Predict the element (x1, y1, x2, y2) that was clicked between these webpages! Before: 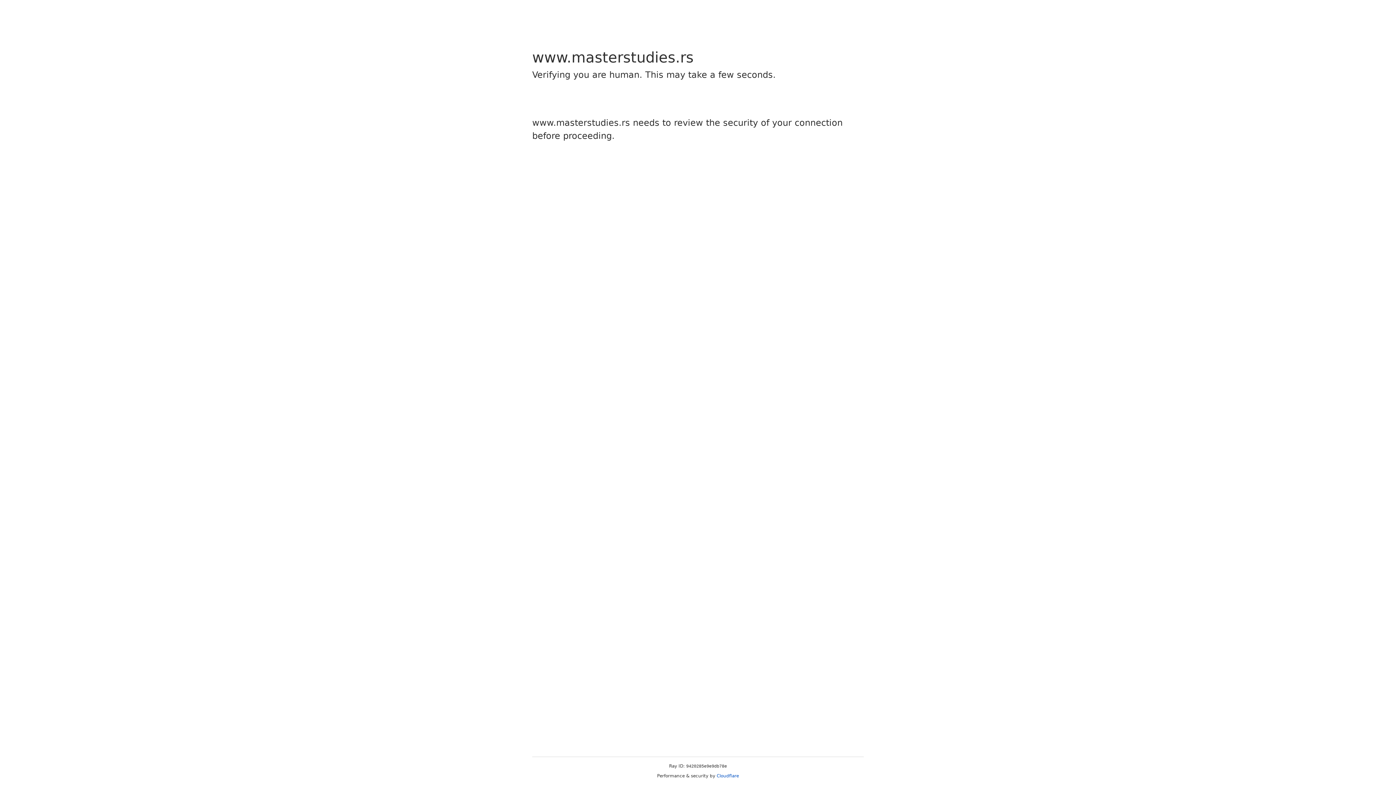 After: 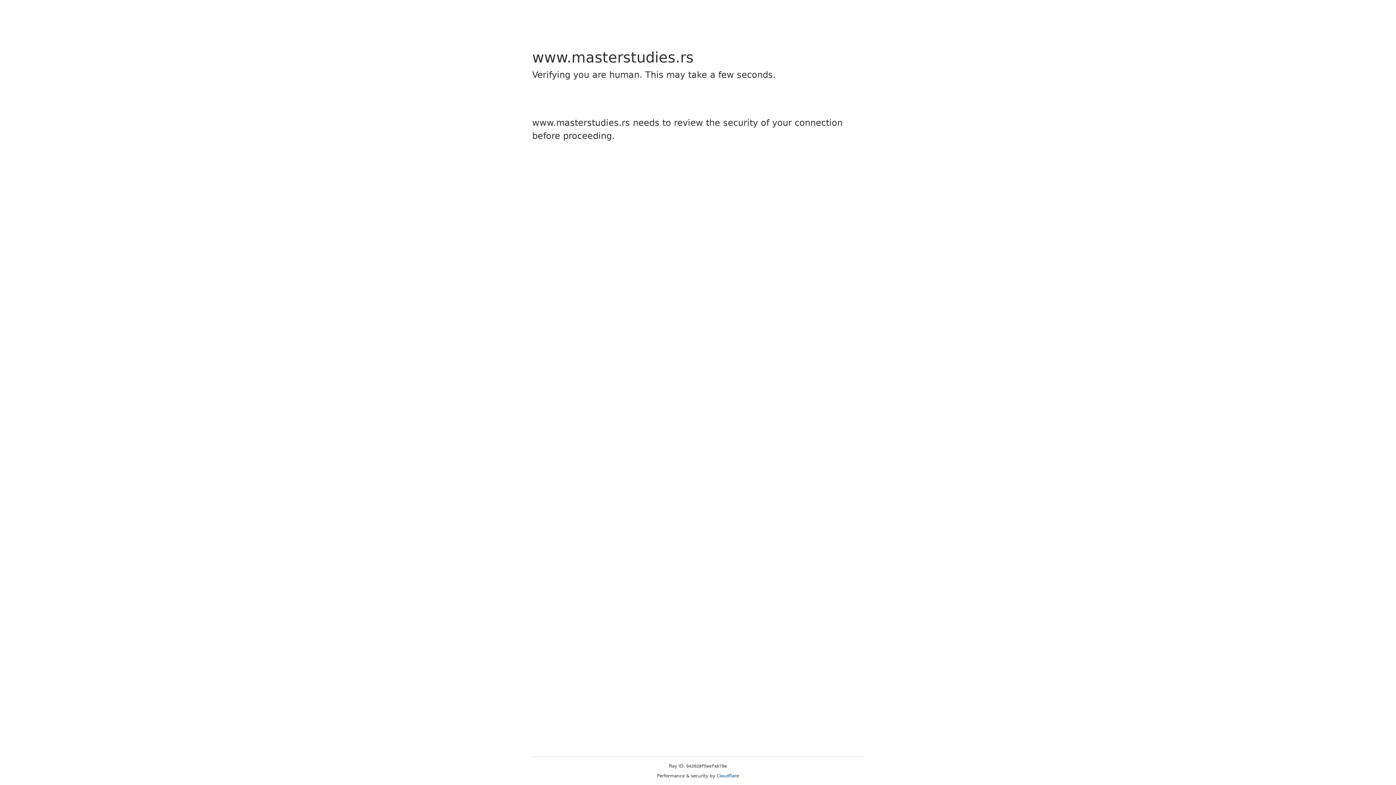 Action: bbox: (716, 773, 739, 778) label: Cloudflare